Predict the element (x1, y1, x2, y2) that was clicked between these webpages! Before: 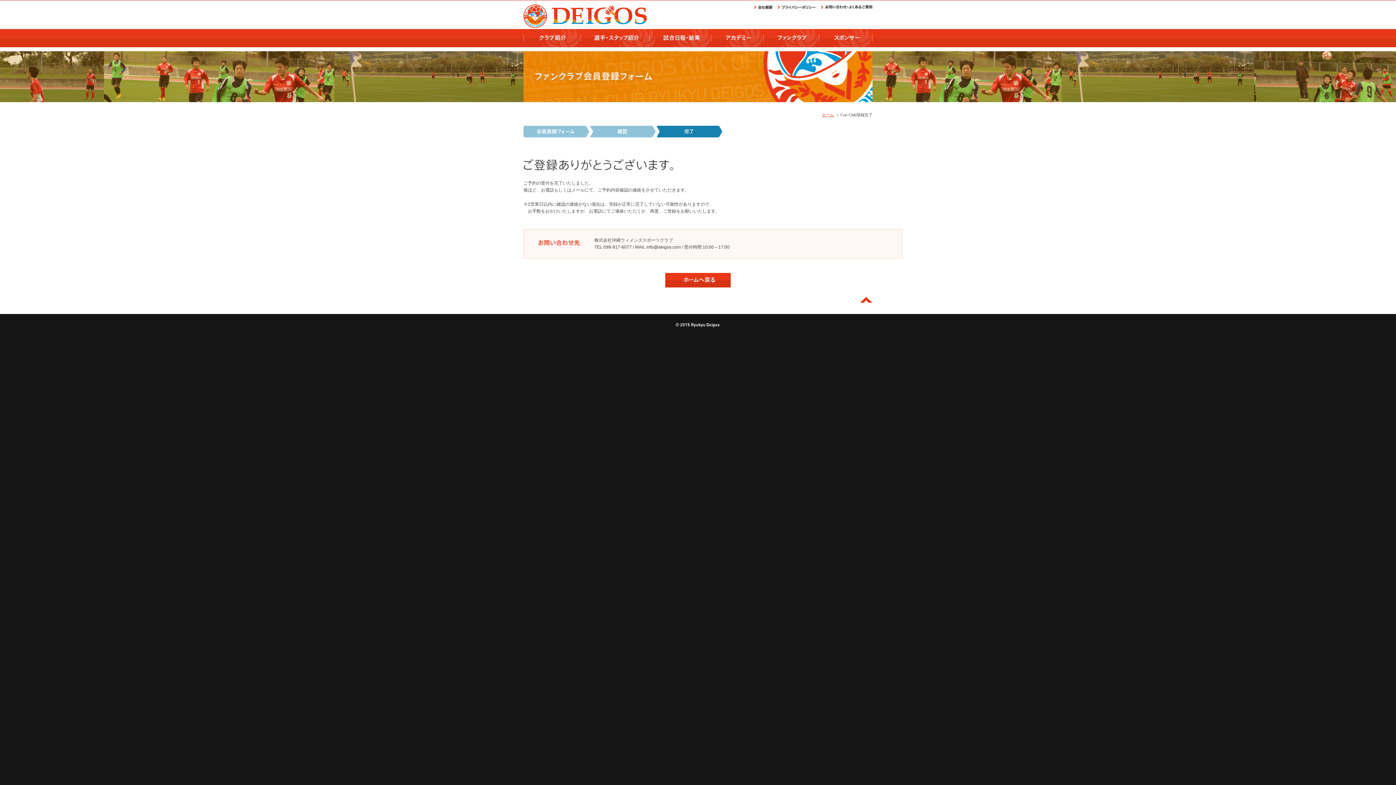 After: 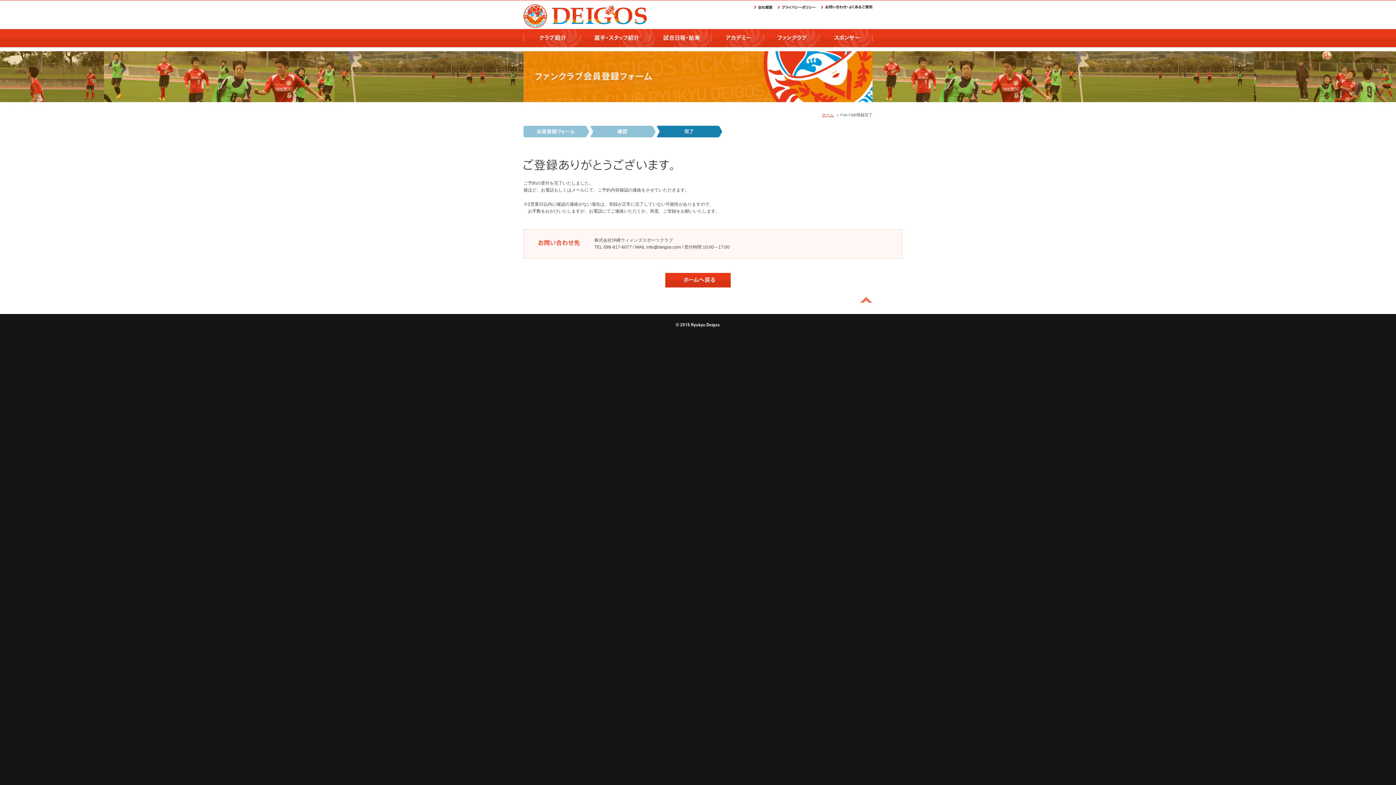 Action: bbox: (860, 298, 872, 304)